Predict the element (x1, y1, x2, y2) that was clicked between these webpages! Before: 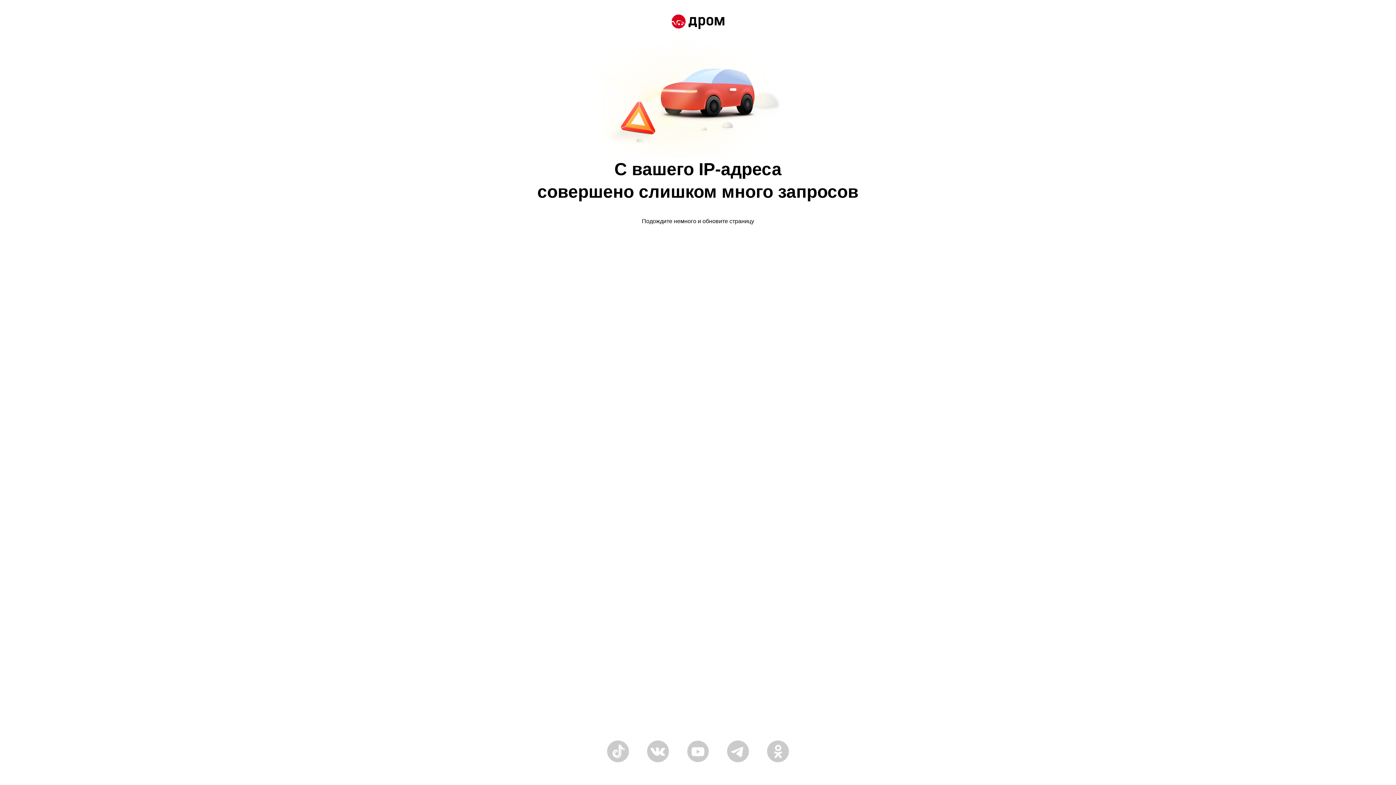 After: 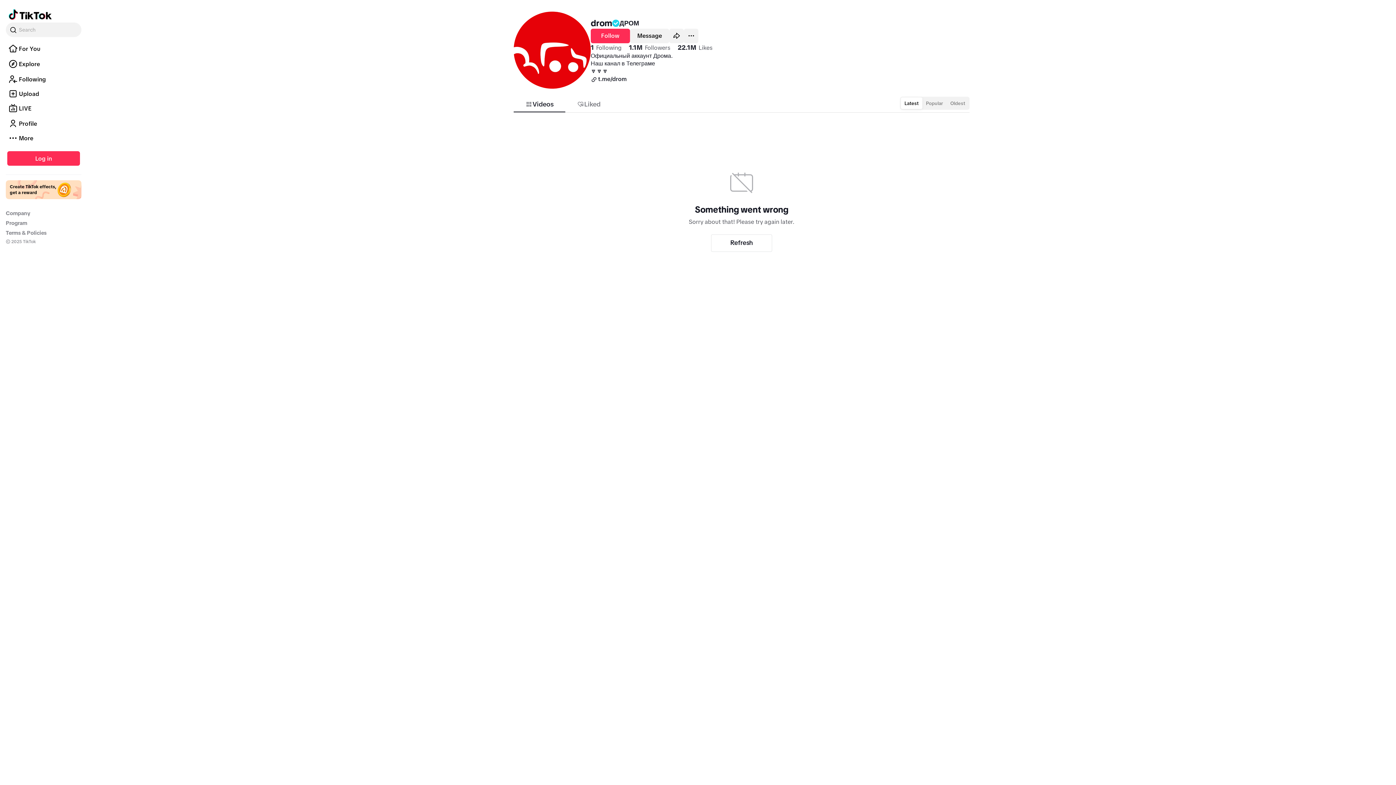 Action: bbox: (607, 758, 629, 764)